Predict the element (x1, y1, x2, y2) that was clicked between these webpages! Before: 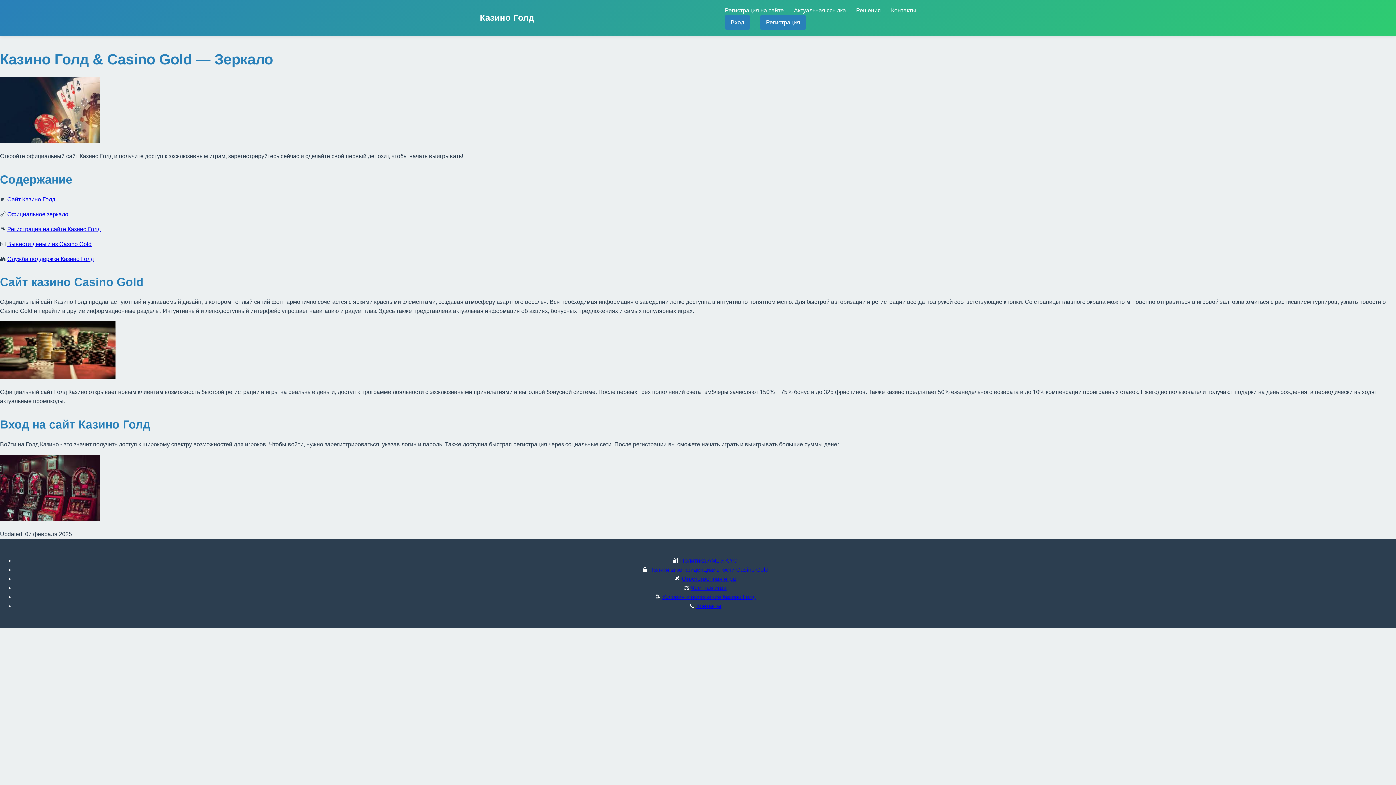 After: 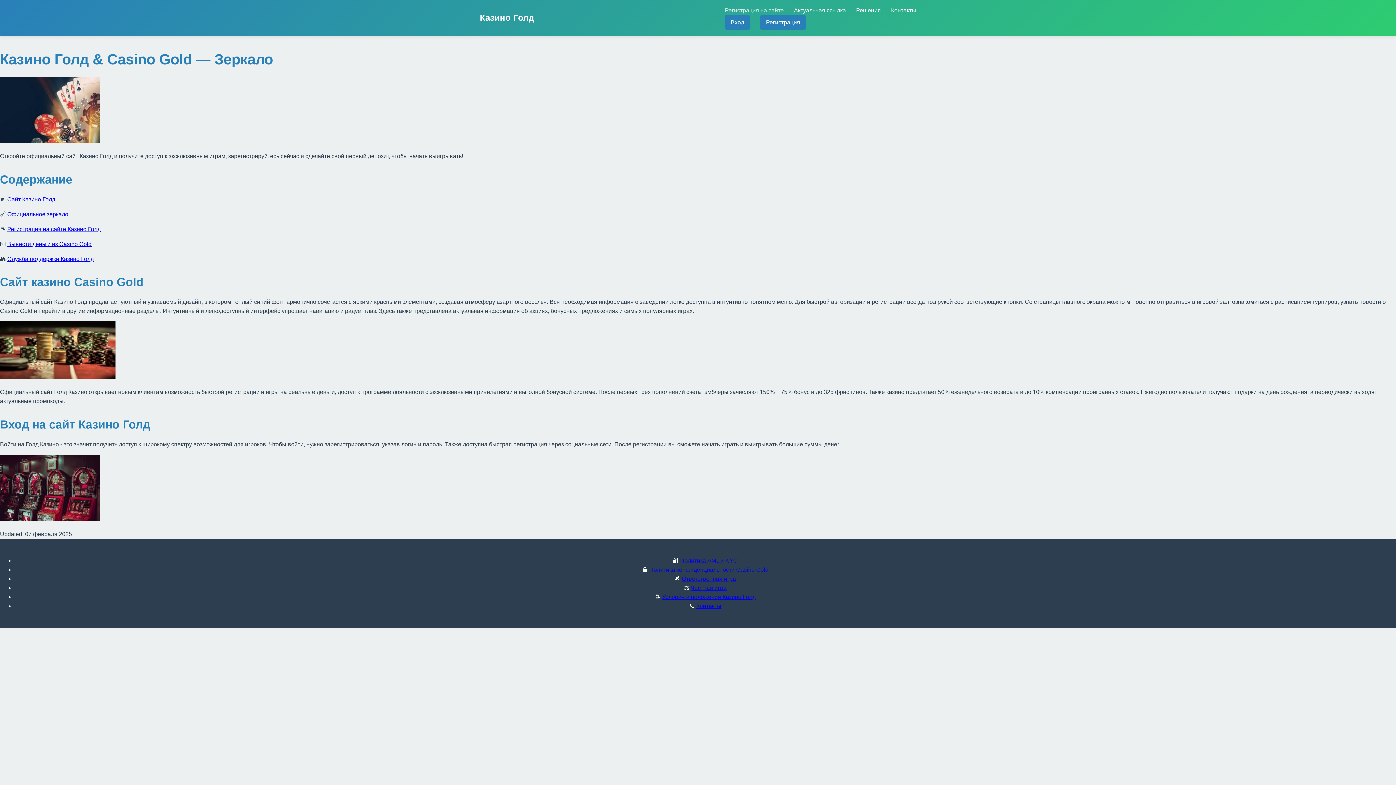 Action: bbox: (725, 7, 784, 13) label: Регистрация на сайте